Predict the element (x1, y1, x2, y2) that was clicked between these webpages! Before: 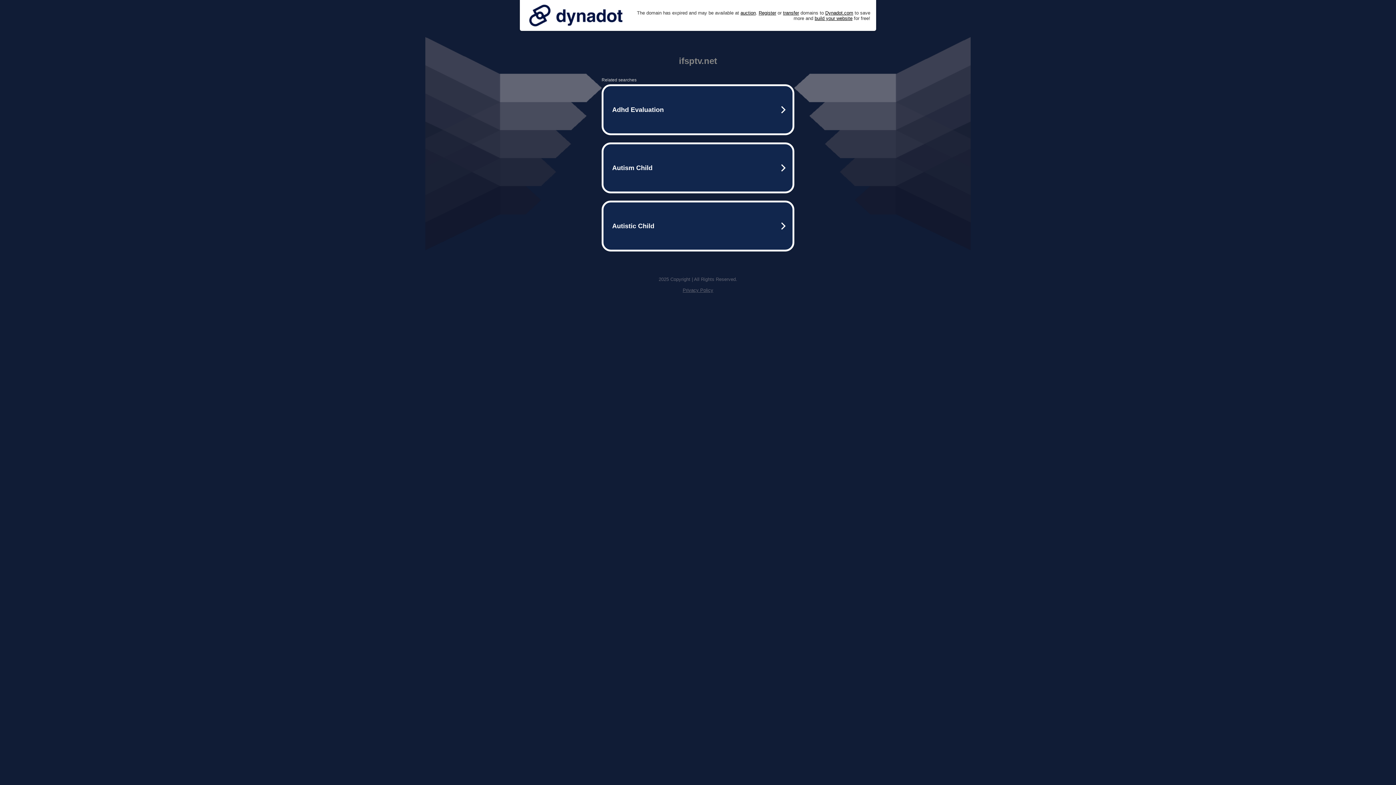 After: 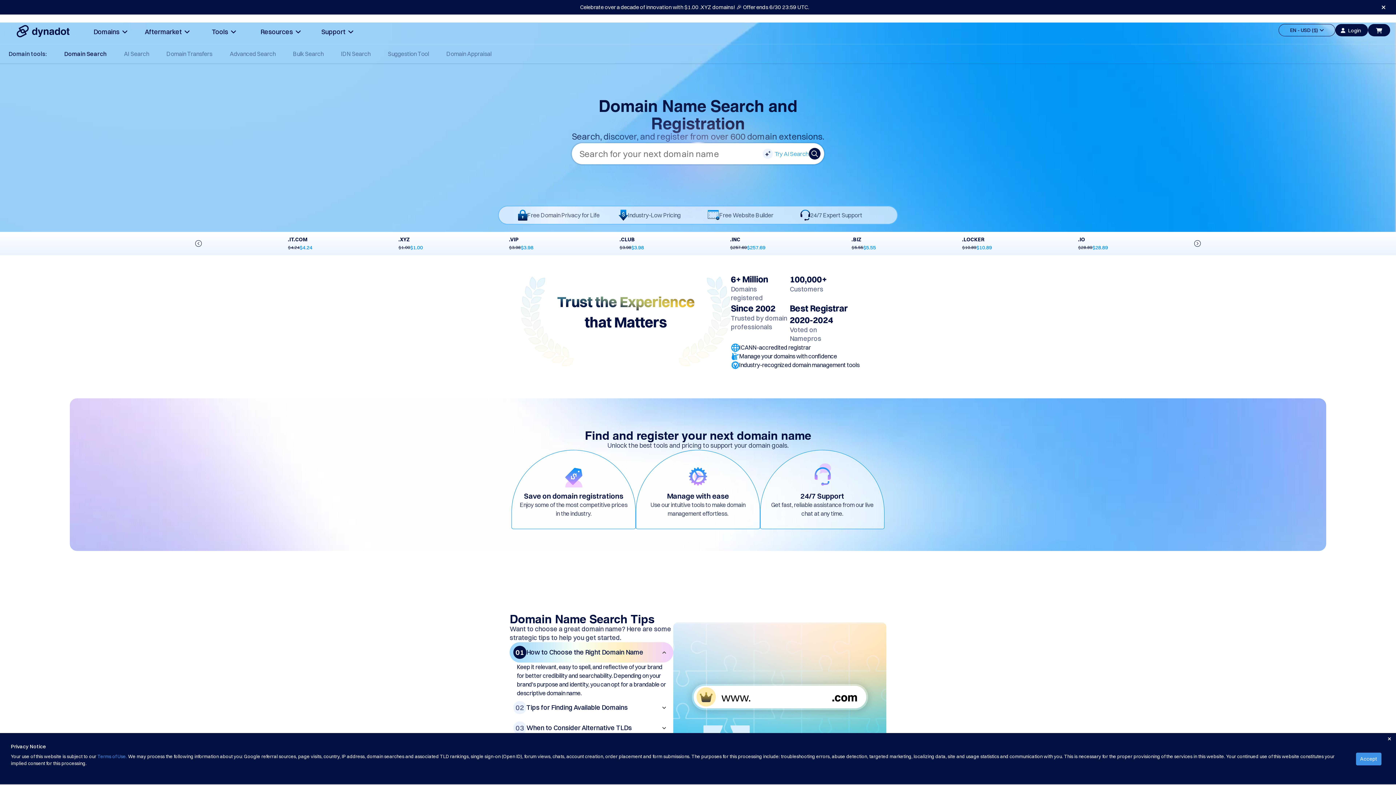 Action: label: Register bbox: (758, 10, 776, 15)